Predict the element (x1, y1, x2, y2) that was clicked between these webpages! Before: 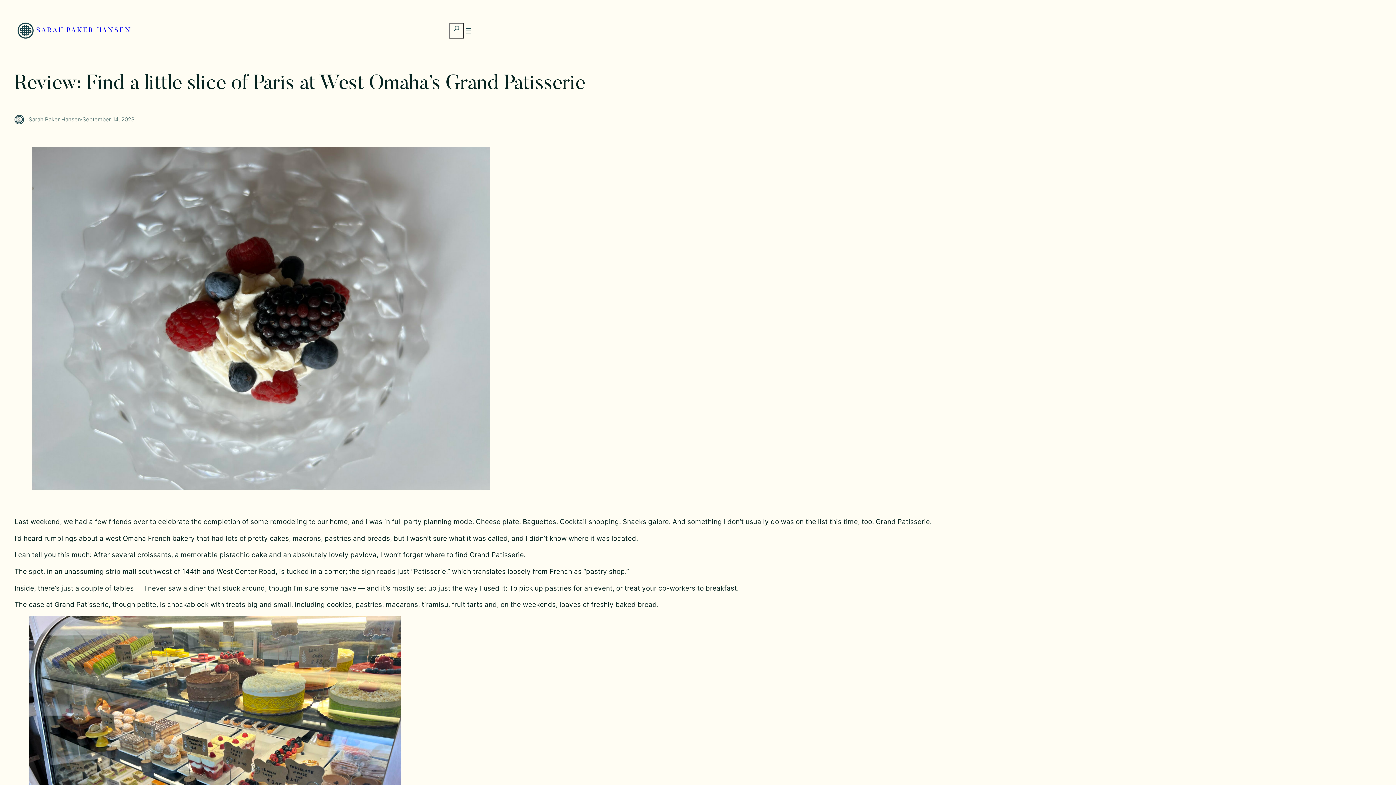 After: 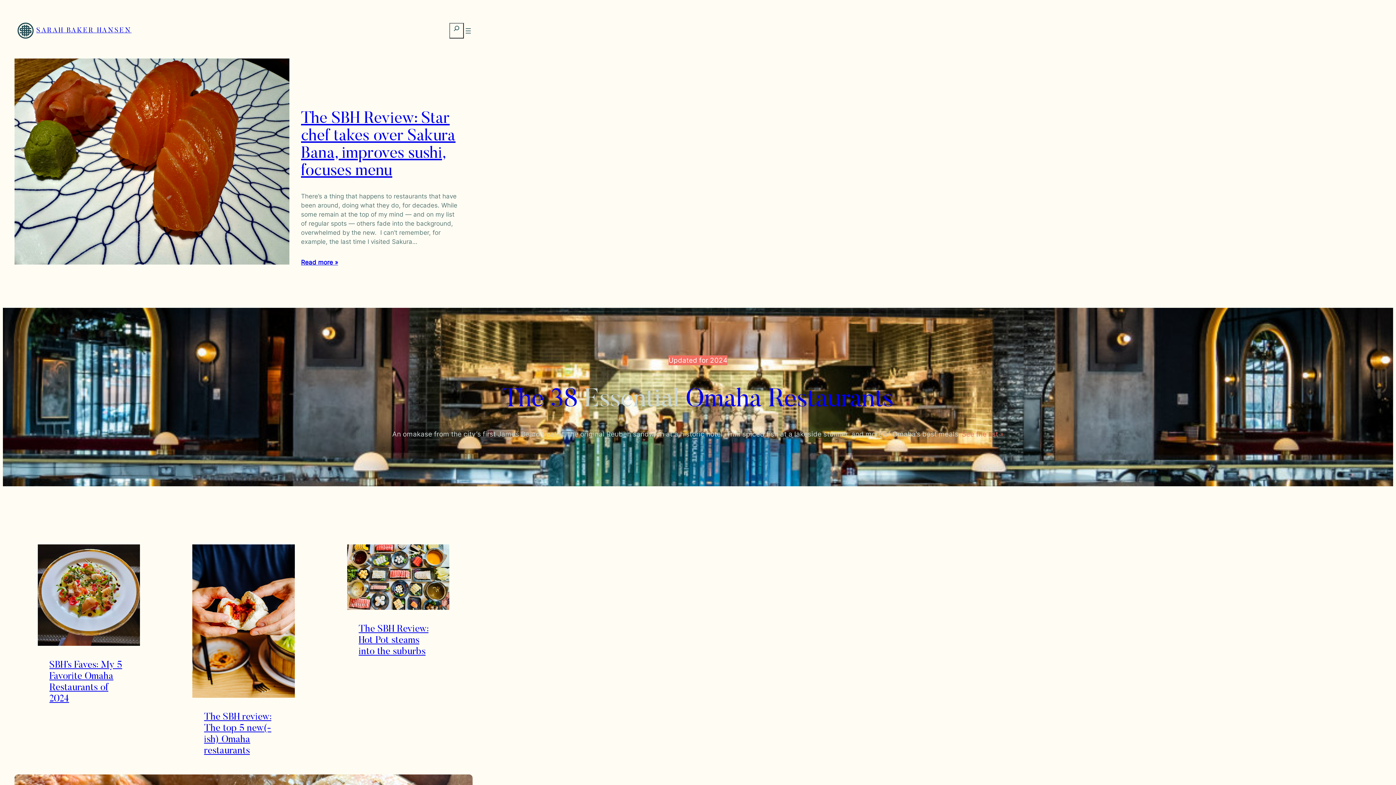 Action: bbox: (14, 20, 36, 41)